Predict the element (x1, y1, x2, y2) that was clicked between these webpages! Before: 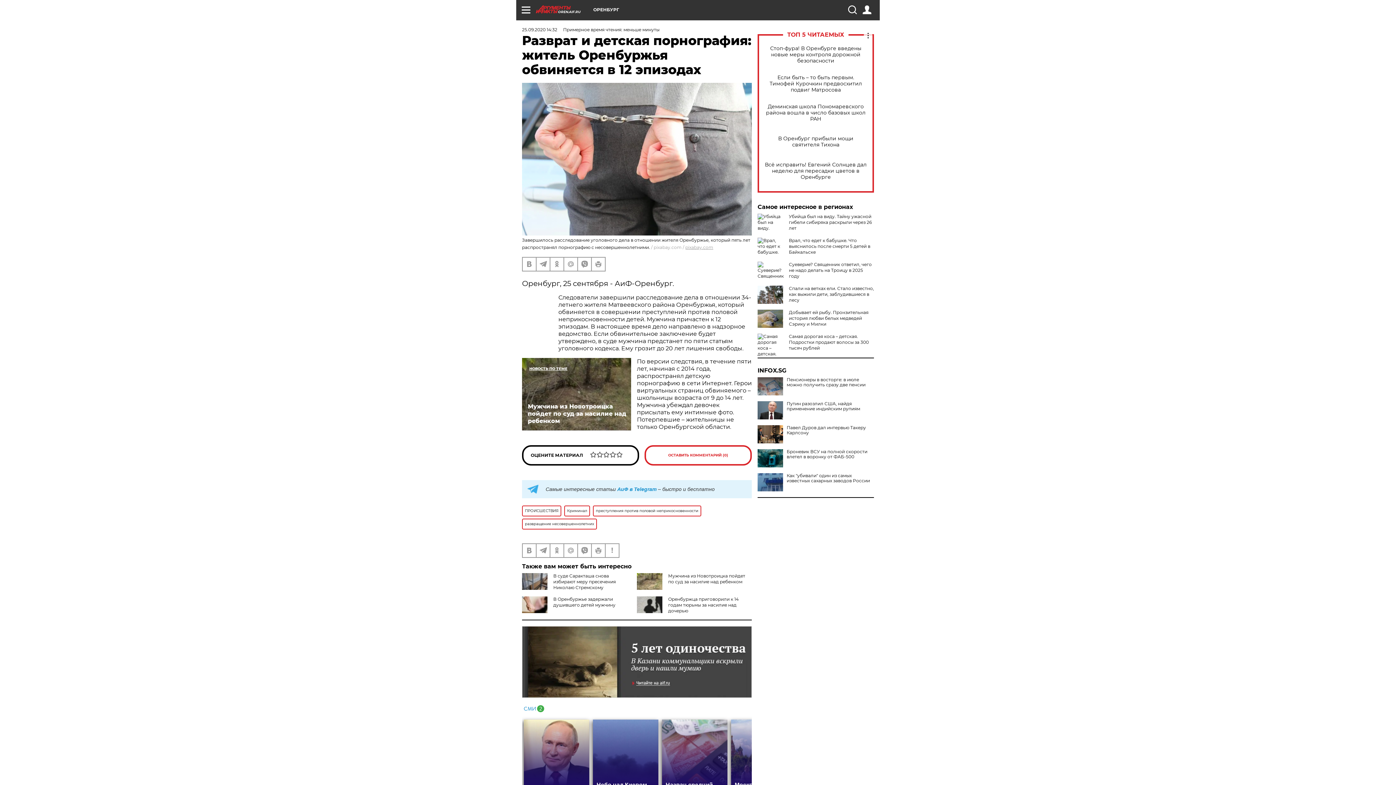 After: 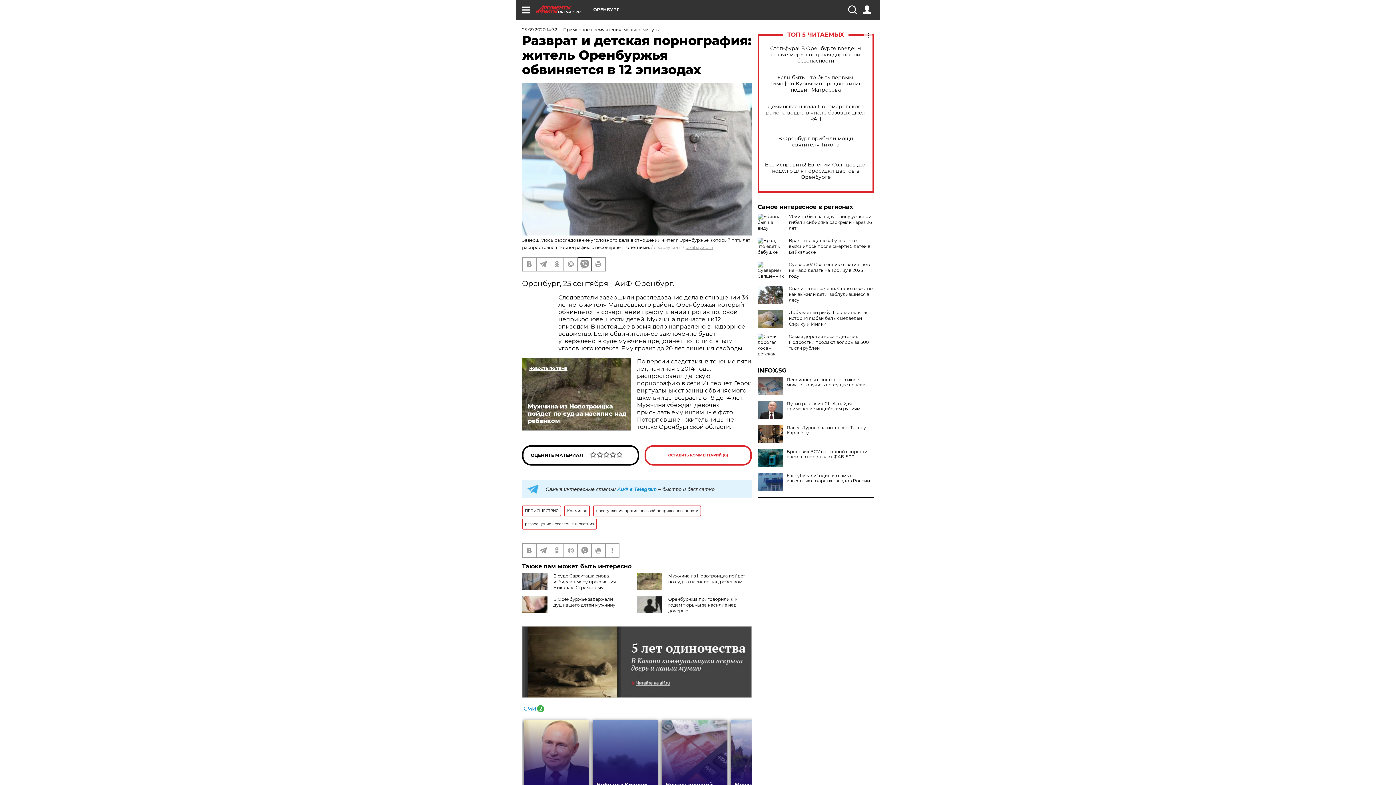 Action: bbox: (578, 257, 591, 270)